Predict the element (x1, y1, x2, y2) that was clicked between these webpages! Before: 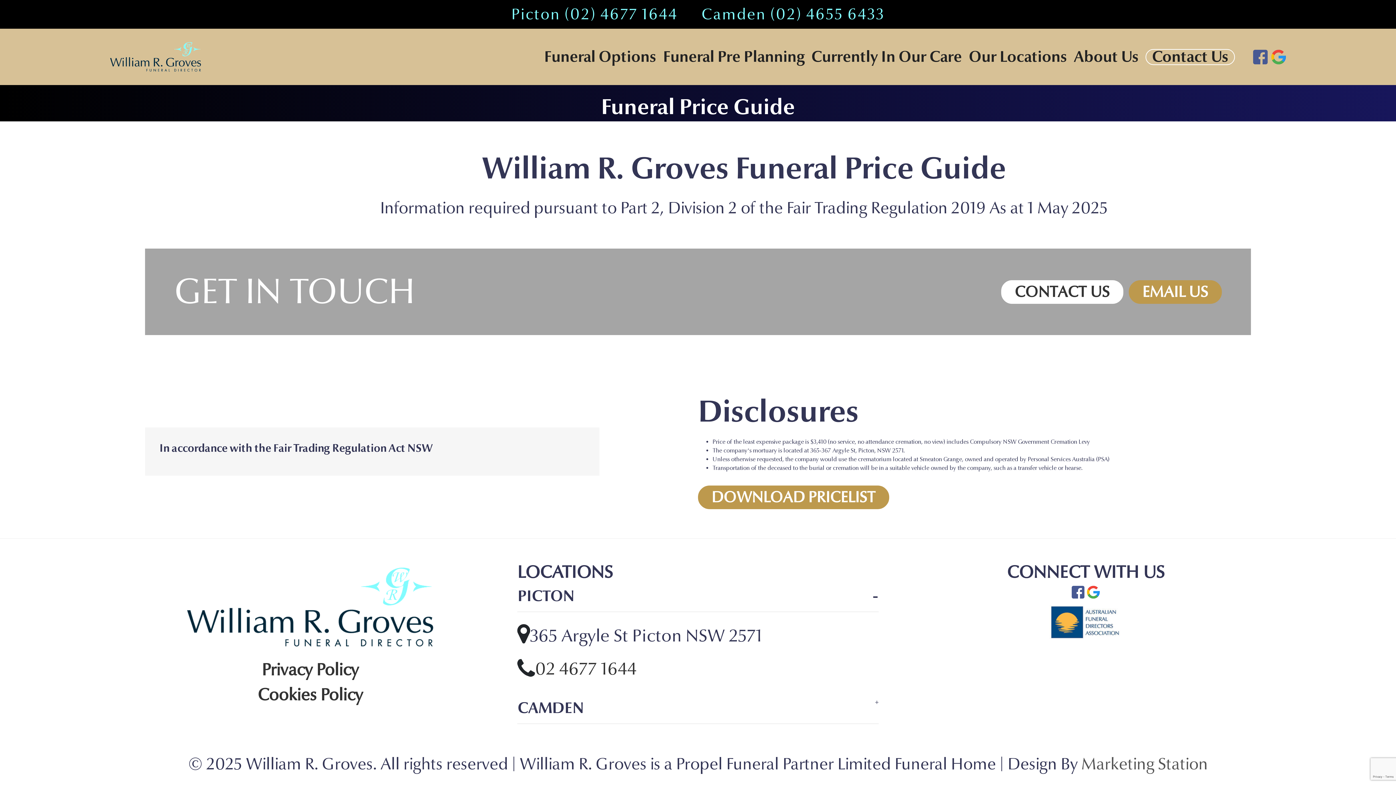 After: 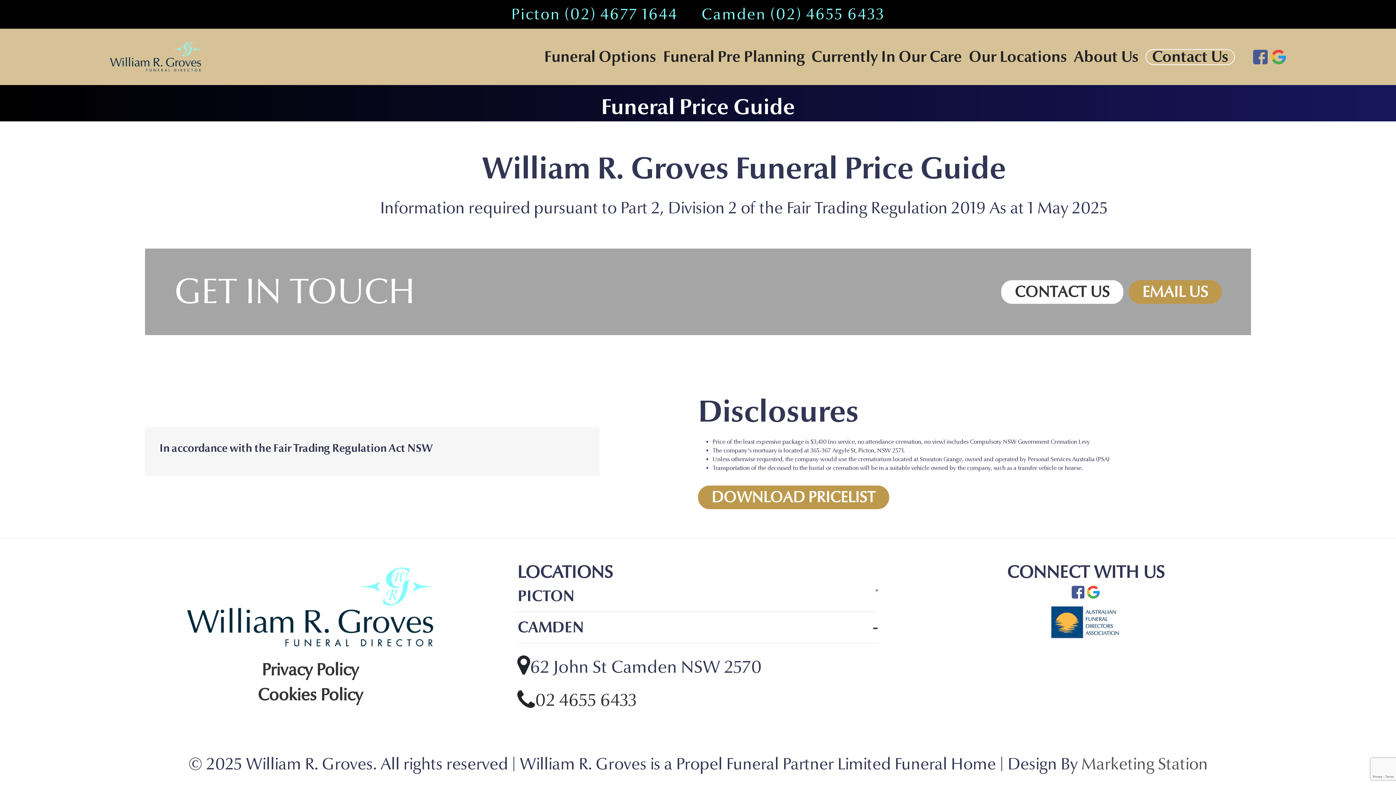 Action: bbox: (517, 696, 878, 720) label: CAMDEN